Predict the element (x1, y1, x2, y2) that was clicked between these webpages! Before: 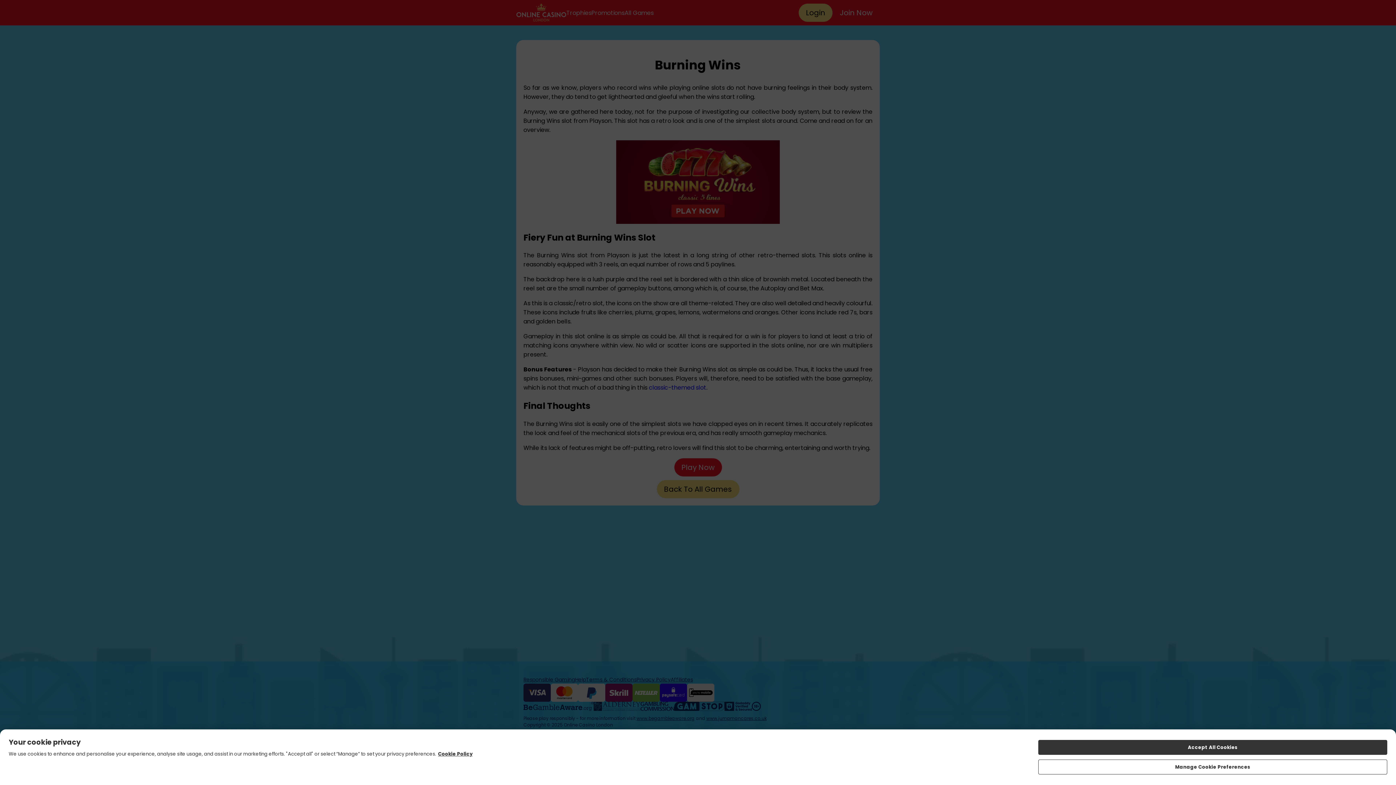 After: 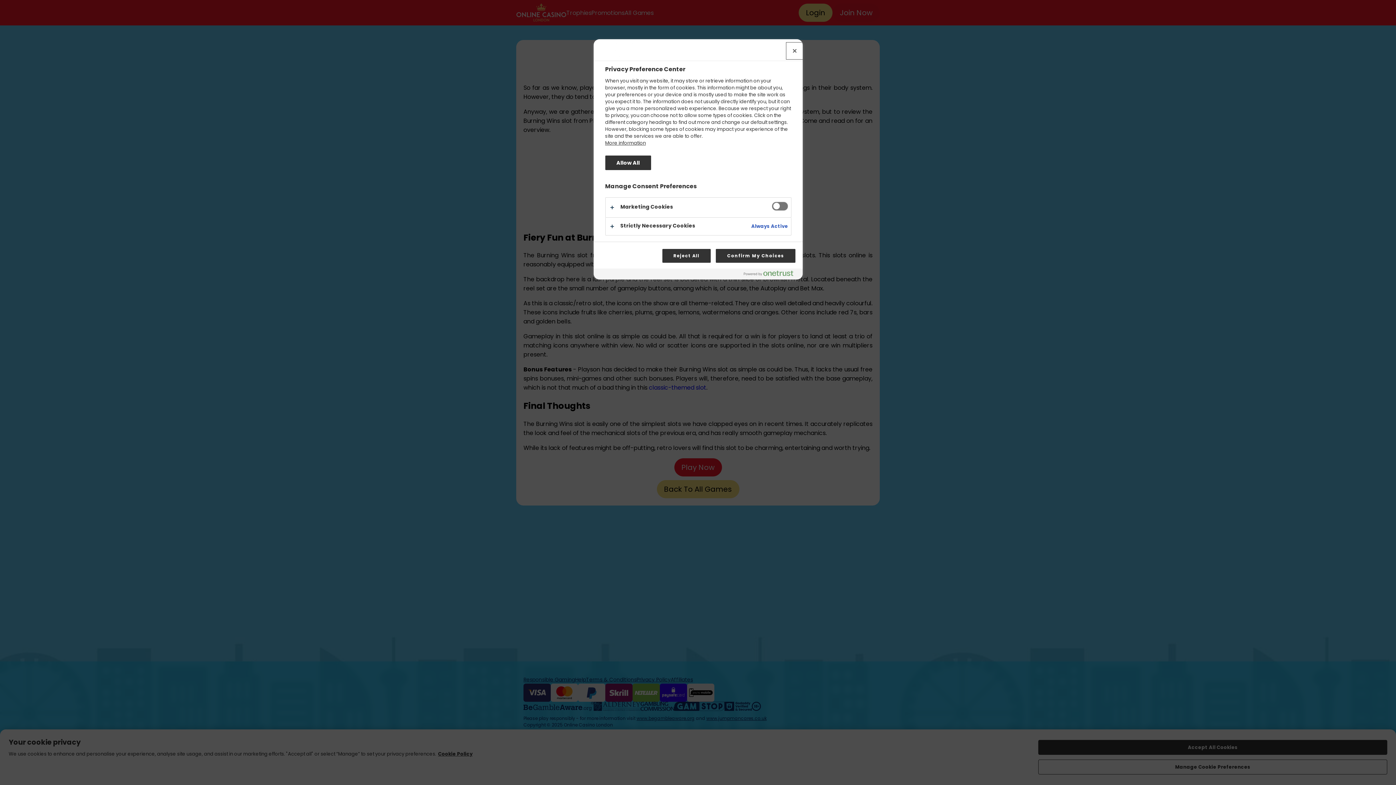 Action: bbox: (1038, 766, 1387, 781) label: Manage Cookie Preferences